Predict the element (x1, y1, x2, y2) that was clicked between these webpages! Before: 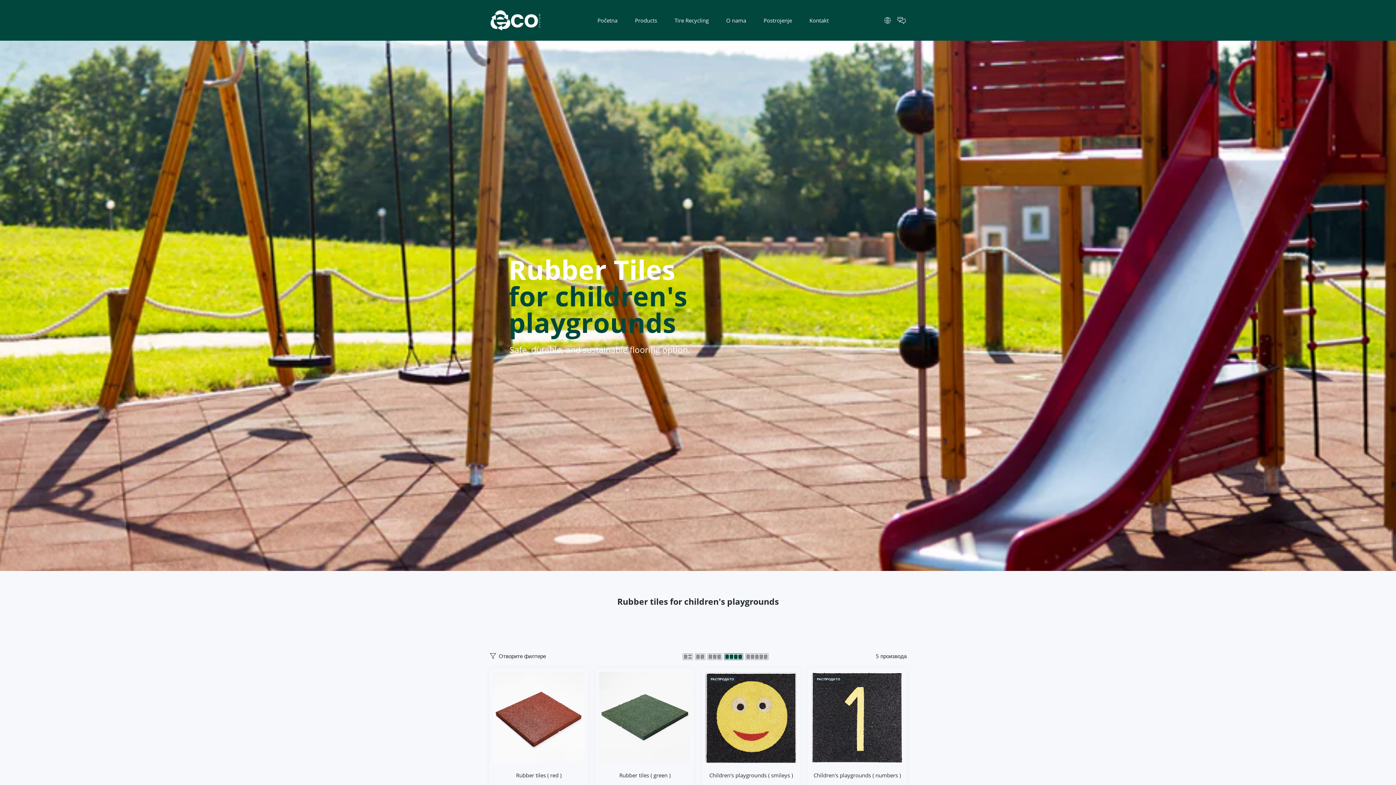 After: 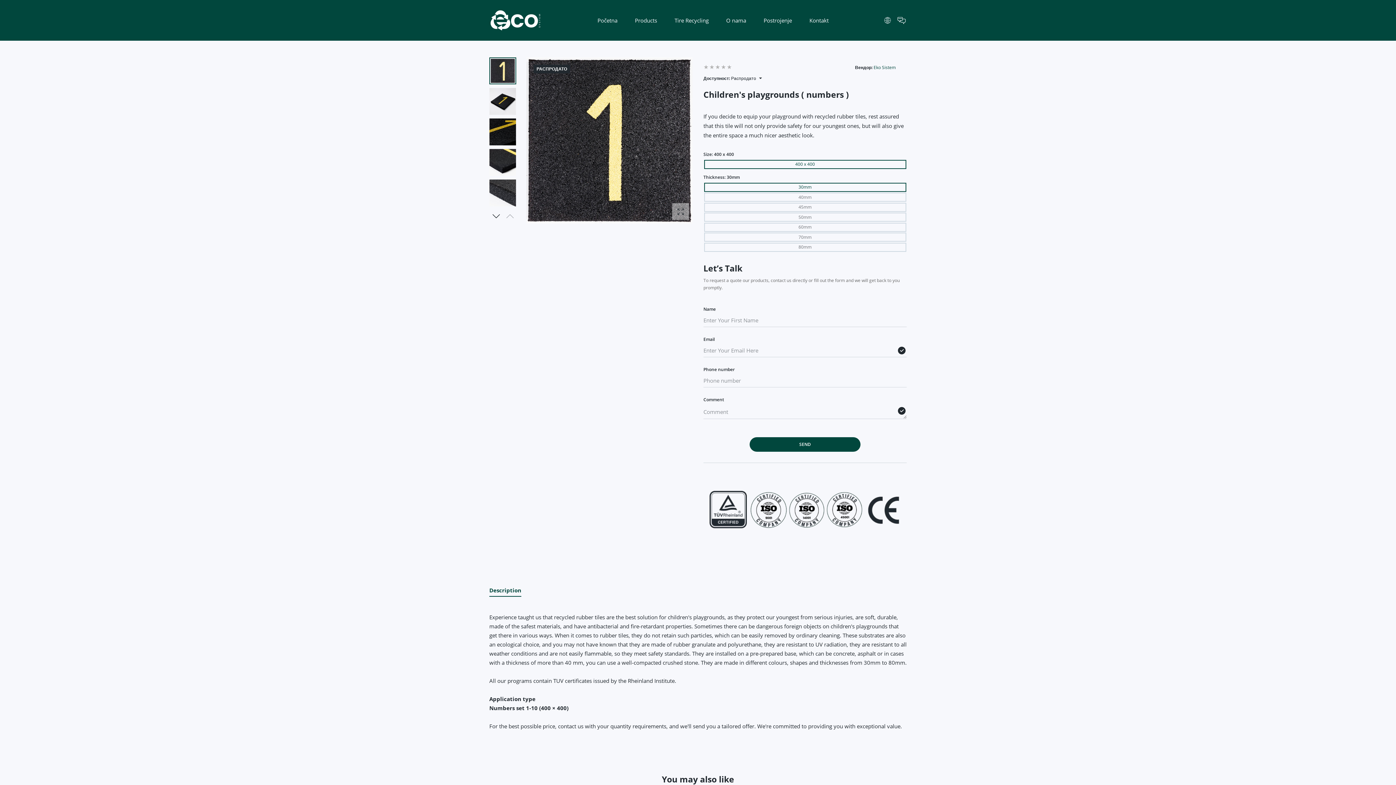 Action: bbox: (811, 672, 903, 764)